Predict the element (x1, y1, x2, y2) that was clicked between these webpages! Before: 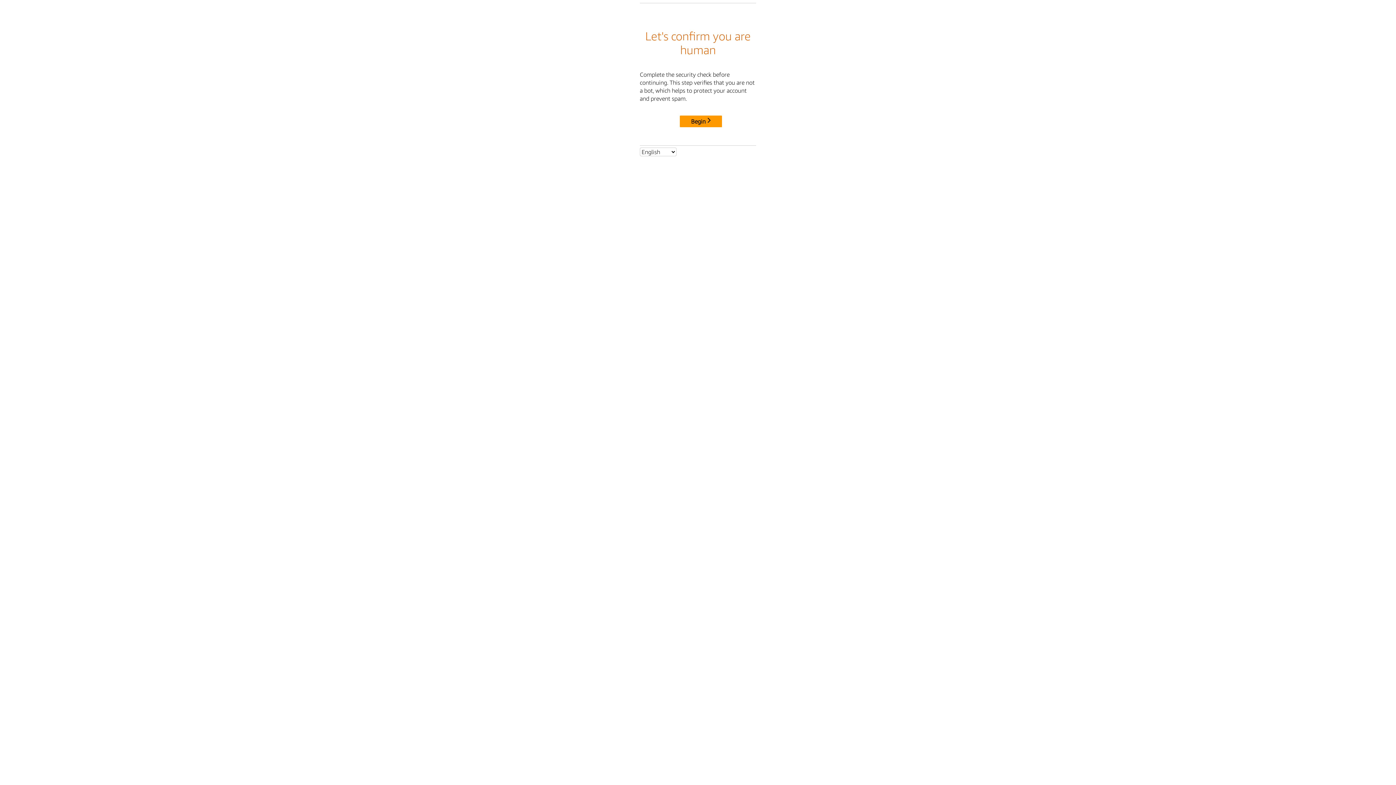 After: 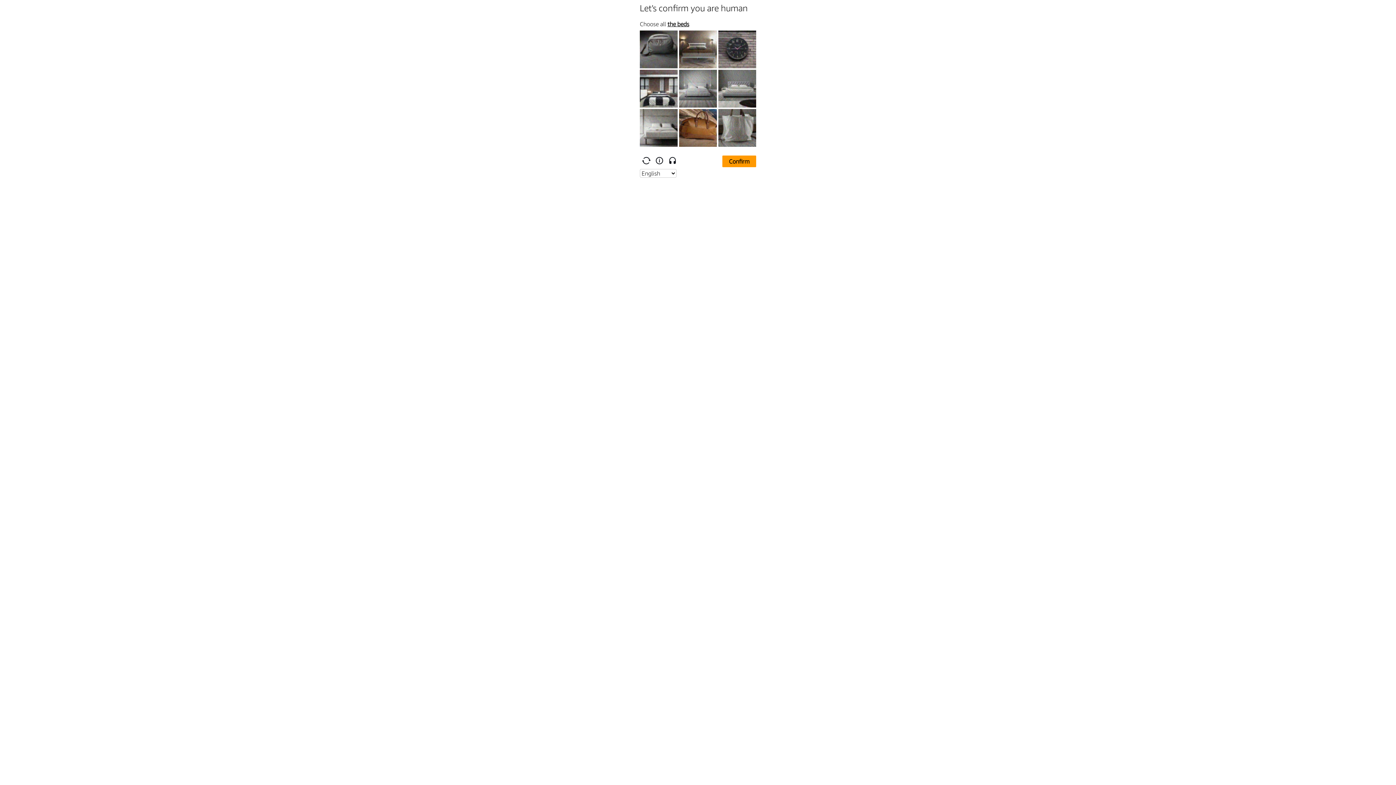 Action: label: Begin bbox: (680, 115, 722, 127)